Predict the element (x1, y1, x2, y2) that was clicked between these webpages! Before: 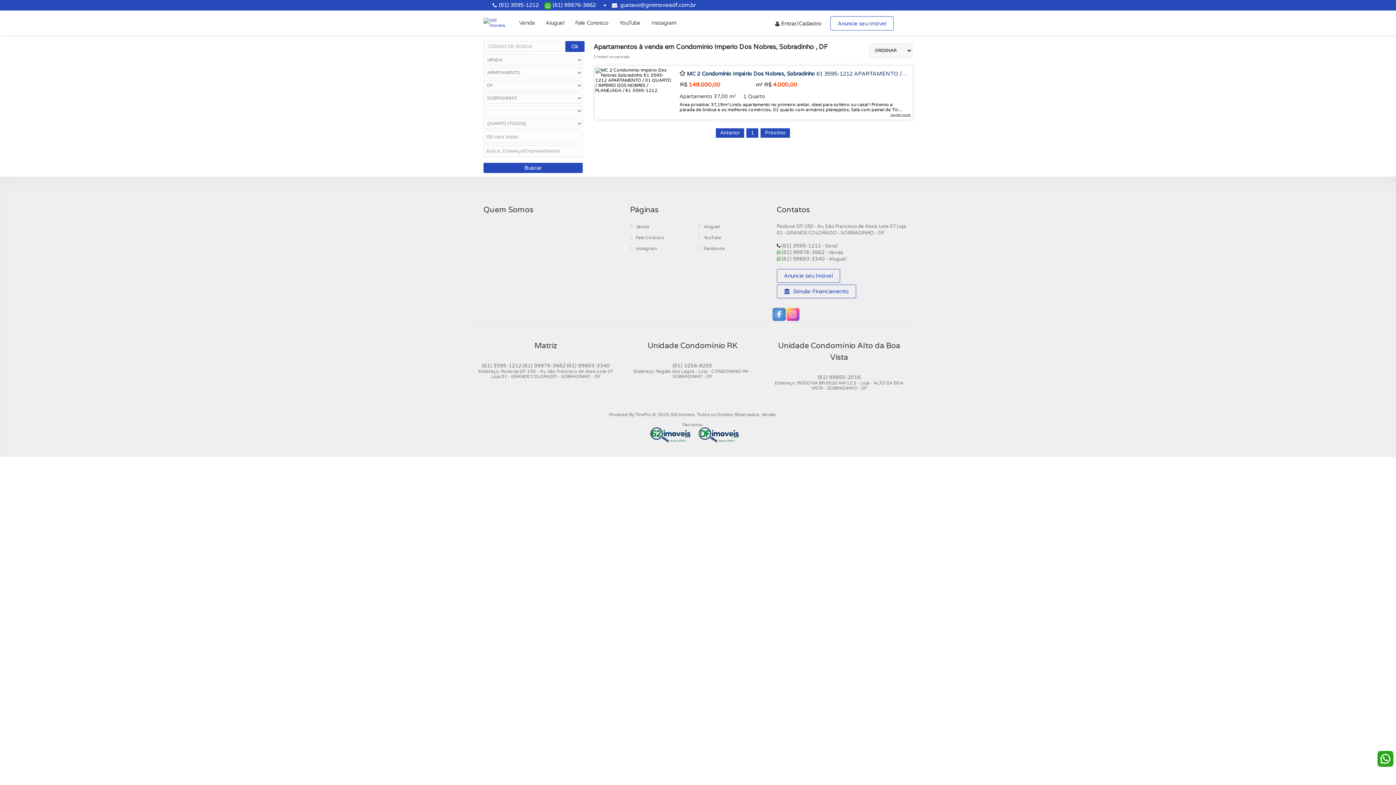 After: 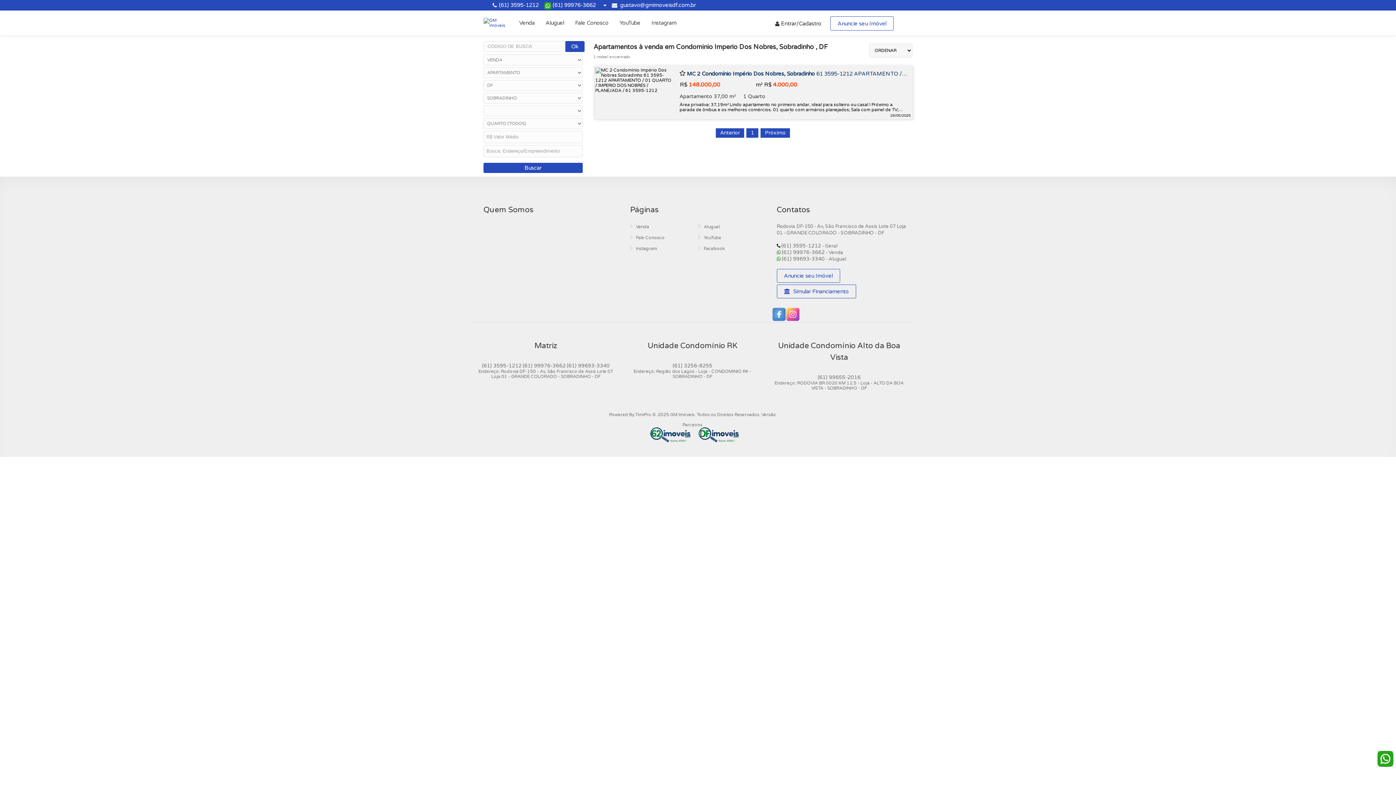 Action: bbox: (595, 77, 673, 82)